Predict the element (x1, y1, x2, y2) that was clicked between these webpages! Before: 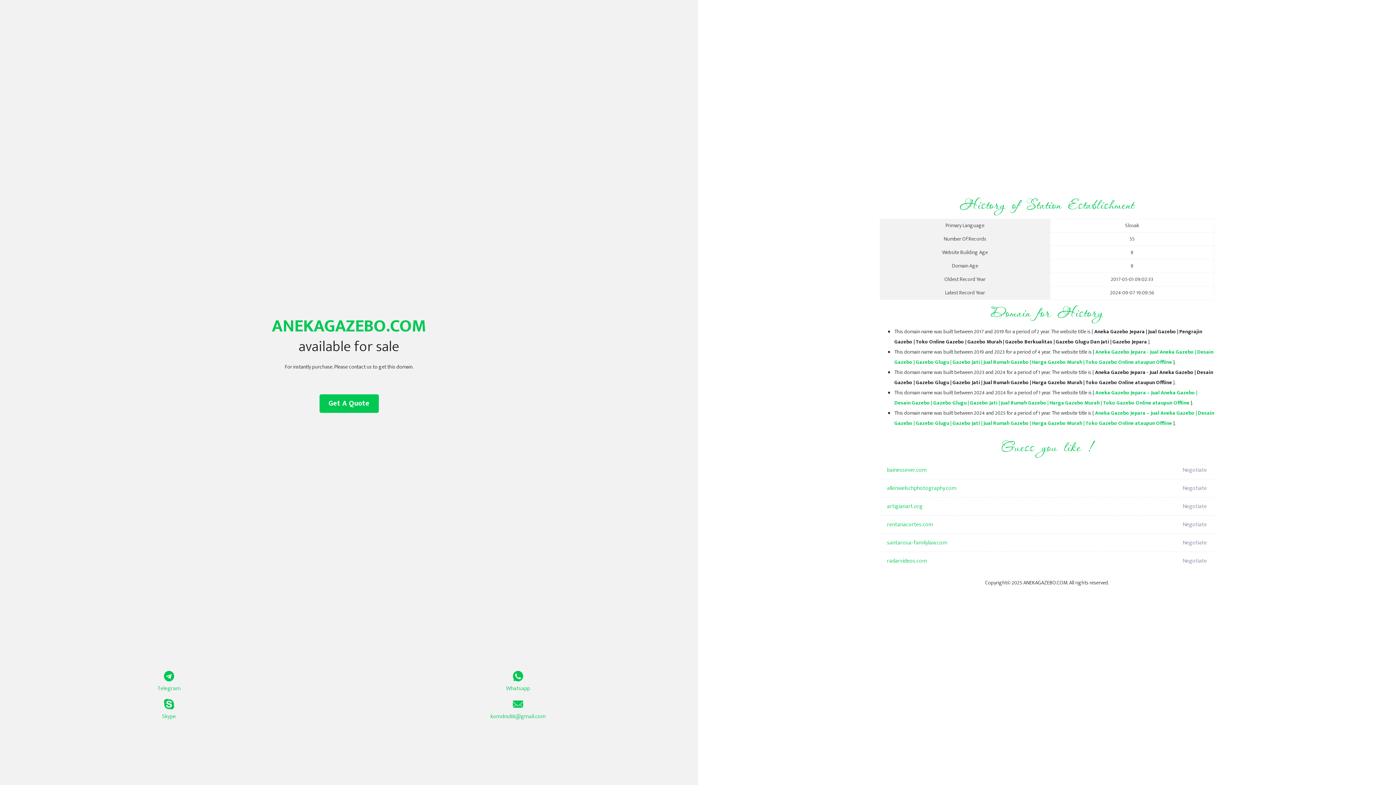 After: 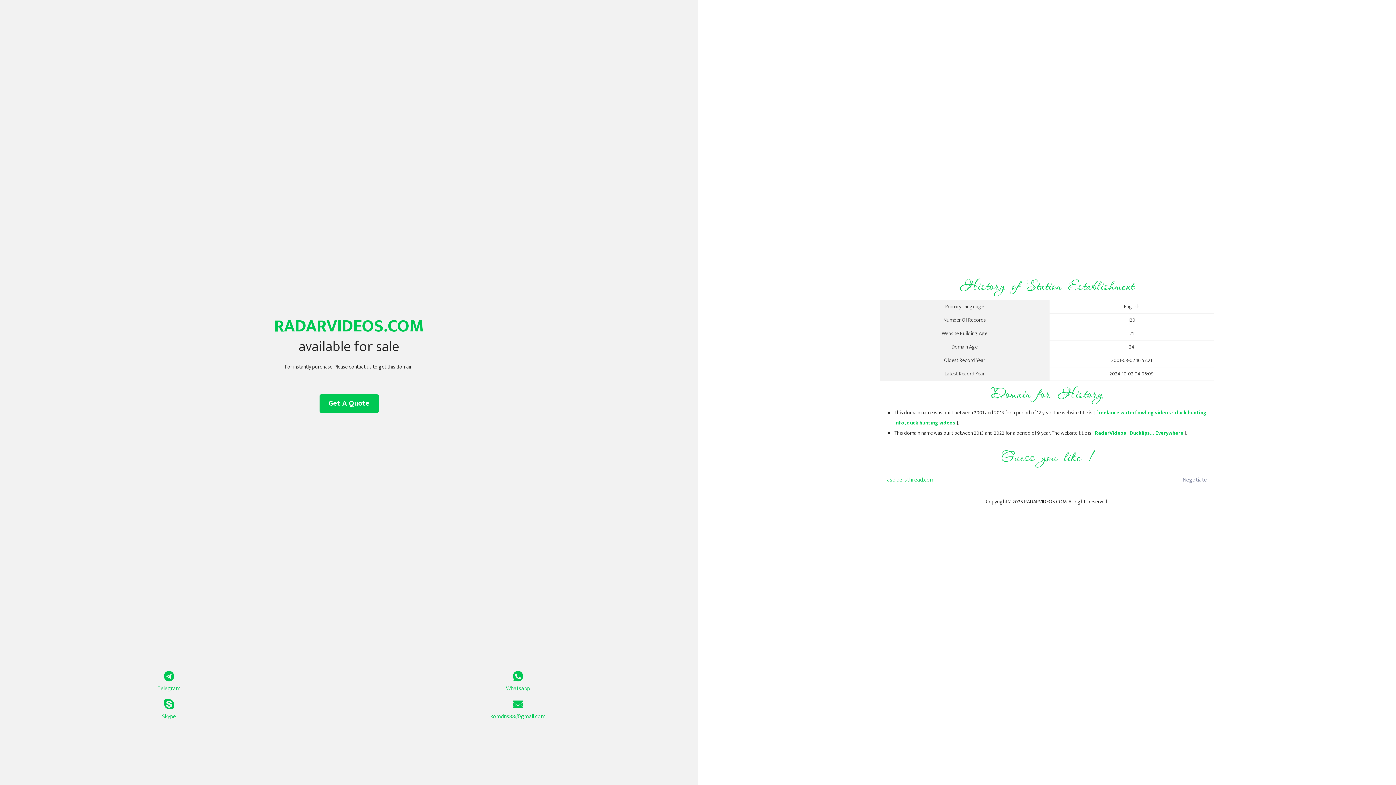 Action: label: radarvideos.com bbox: (887, 552, 1098, 570)